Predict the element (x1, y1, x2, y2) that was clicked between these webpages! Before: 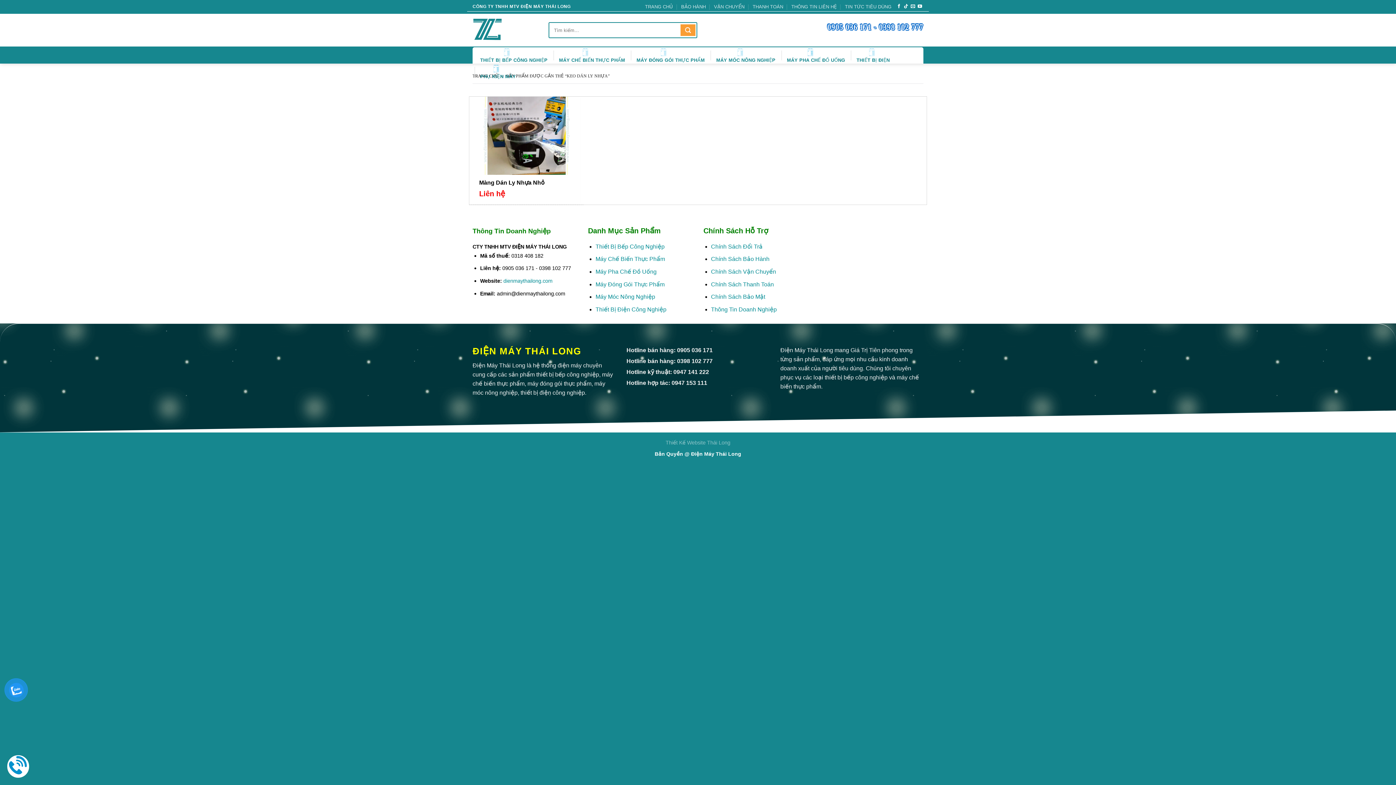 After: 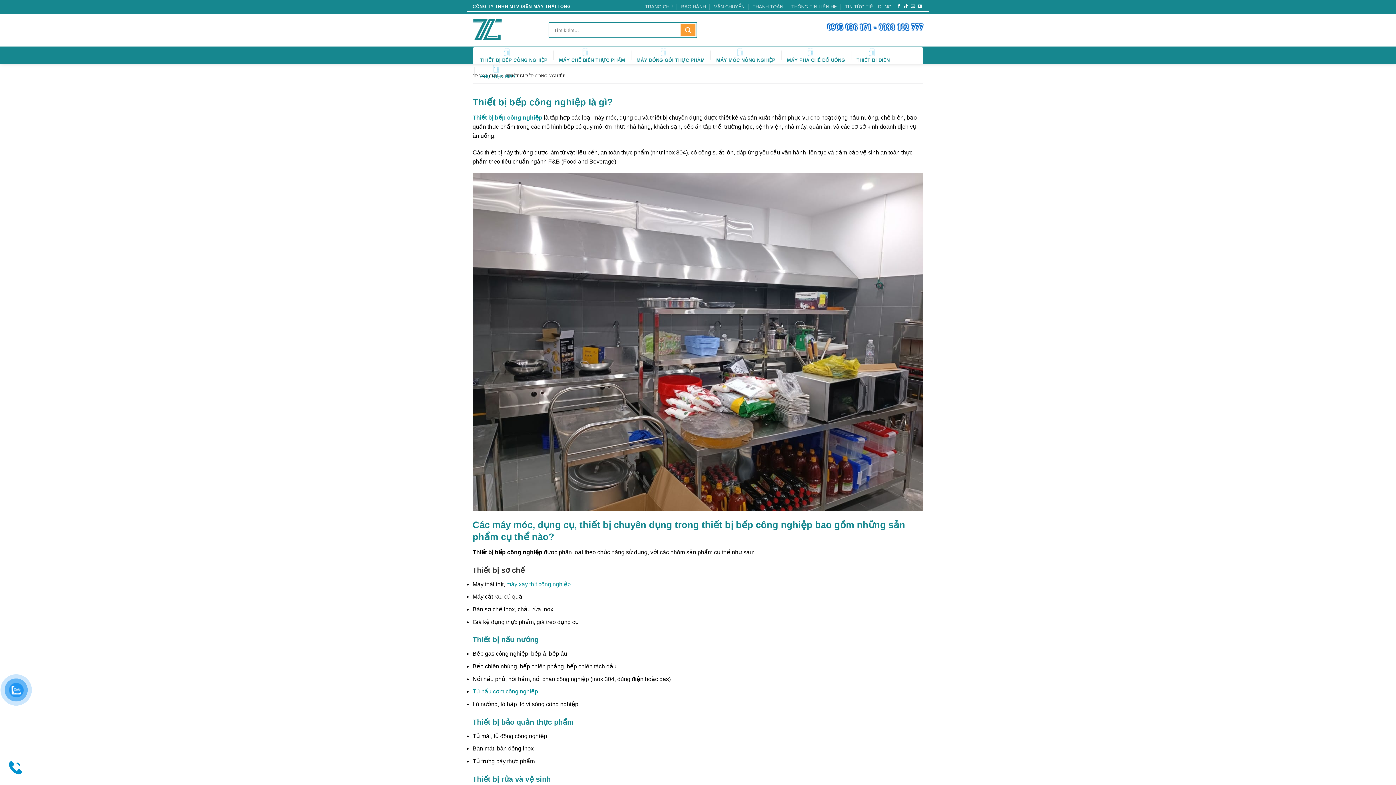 Action: label: THIẾT BỊ BẾP CÔNG NGHIỆP bbox: (474, 48, 553, 63)